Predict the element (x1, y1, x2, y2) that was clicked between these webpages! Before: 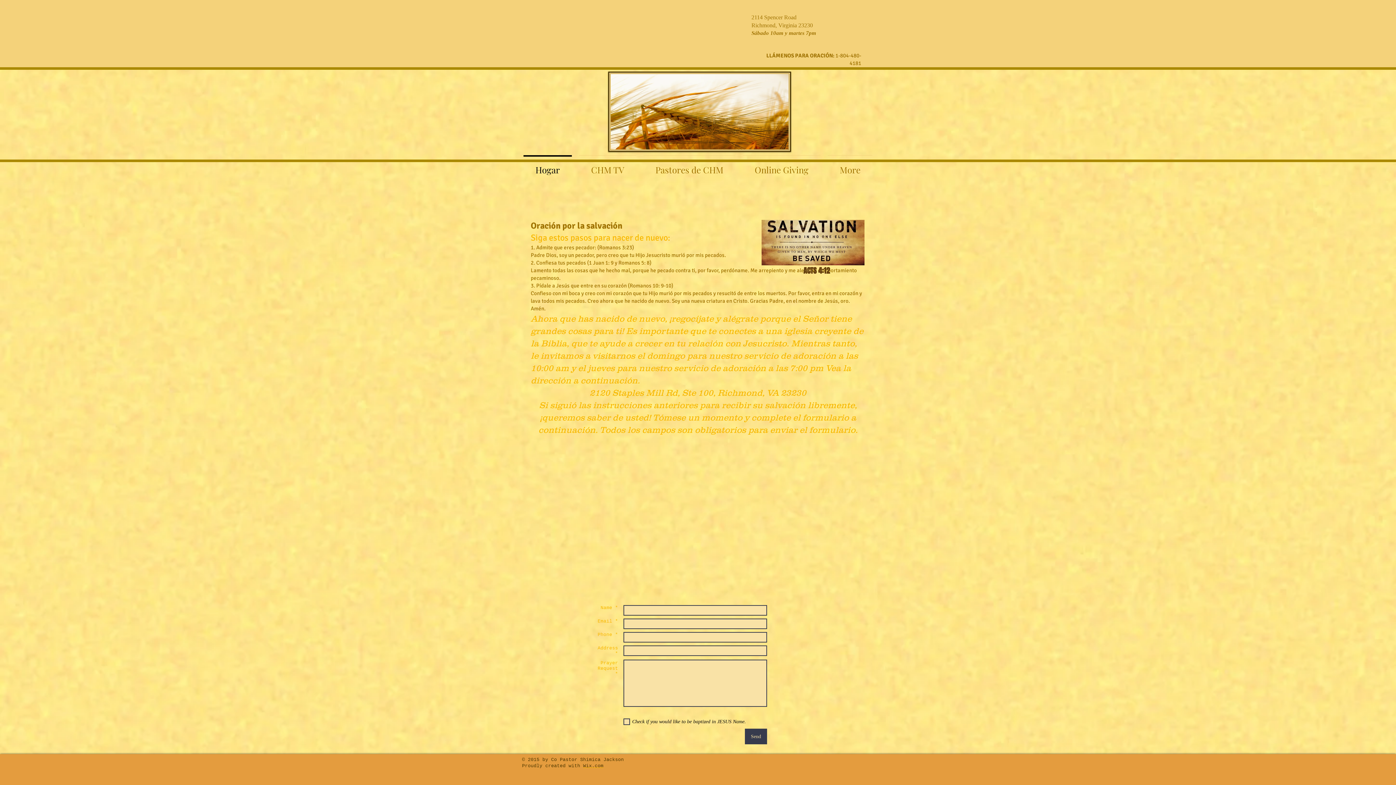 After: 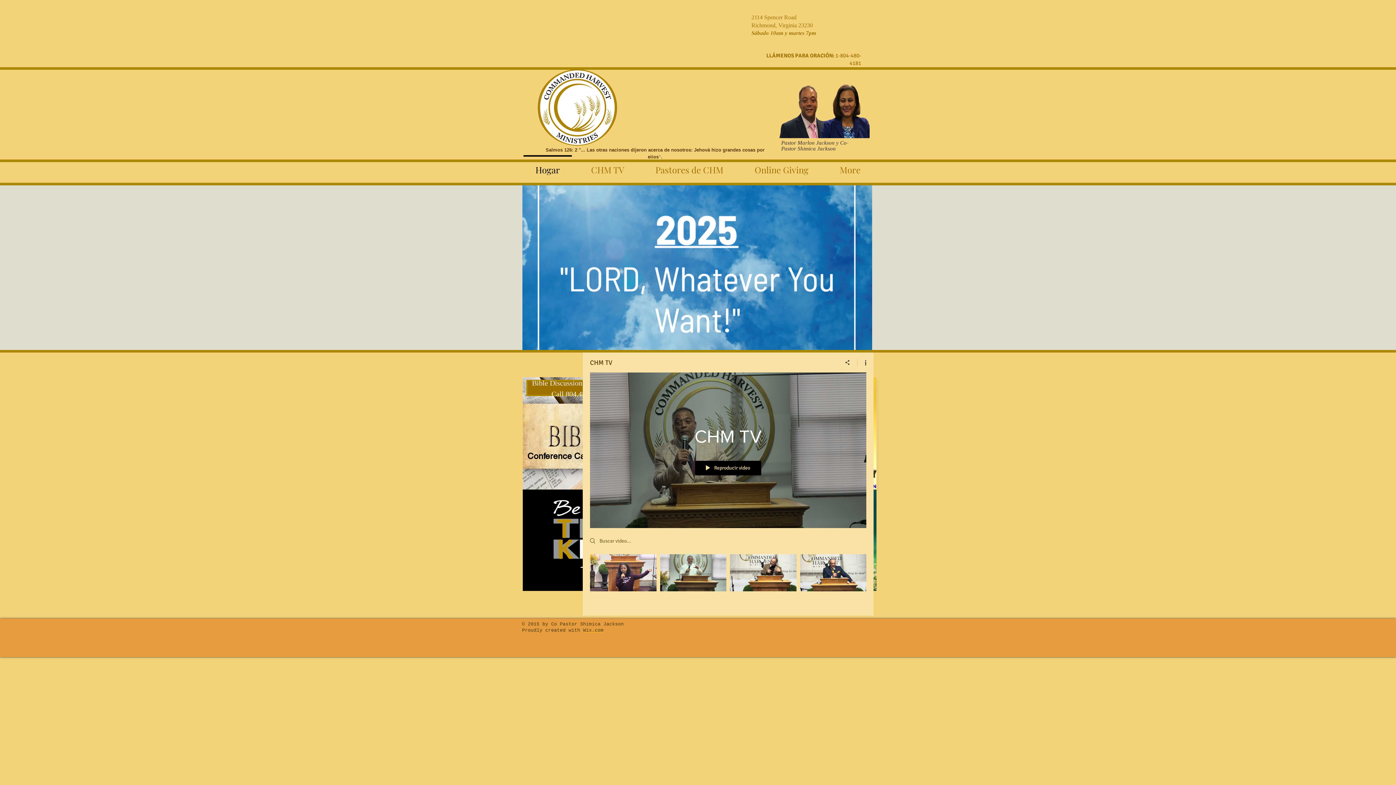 Action: bbox: (520, 155, 575, 177) label: Hogar